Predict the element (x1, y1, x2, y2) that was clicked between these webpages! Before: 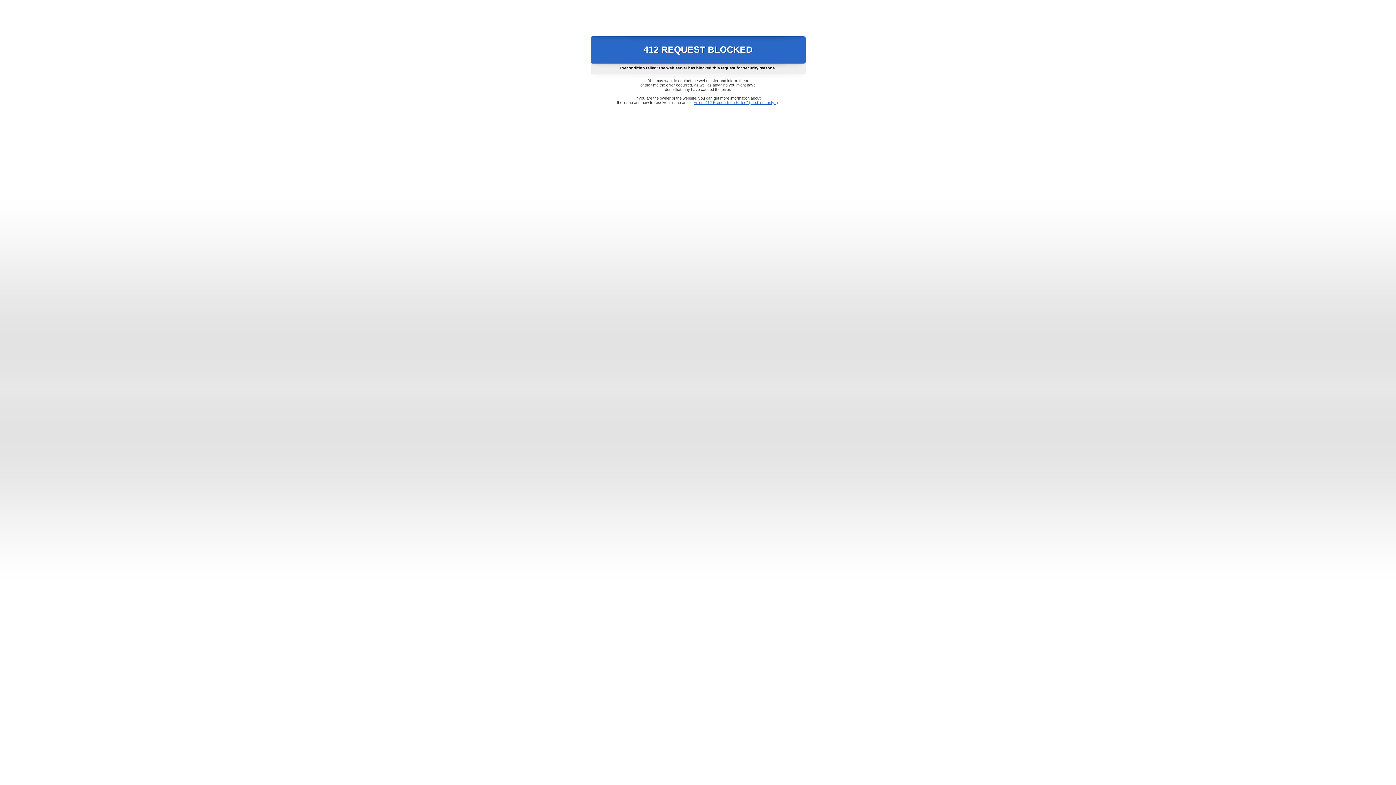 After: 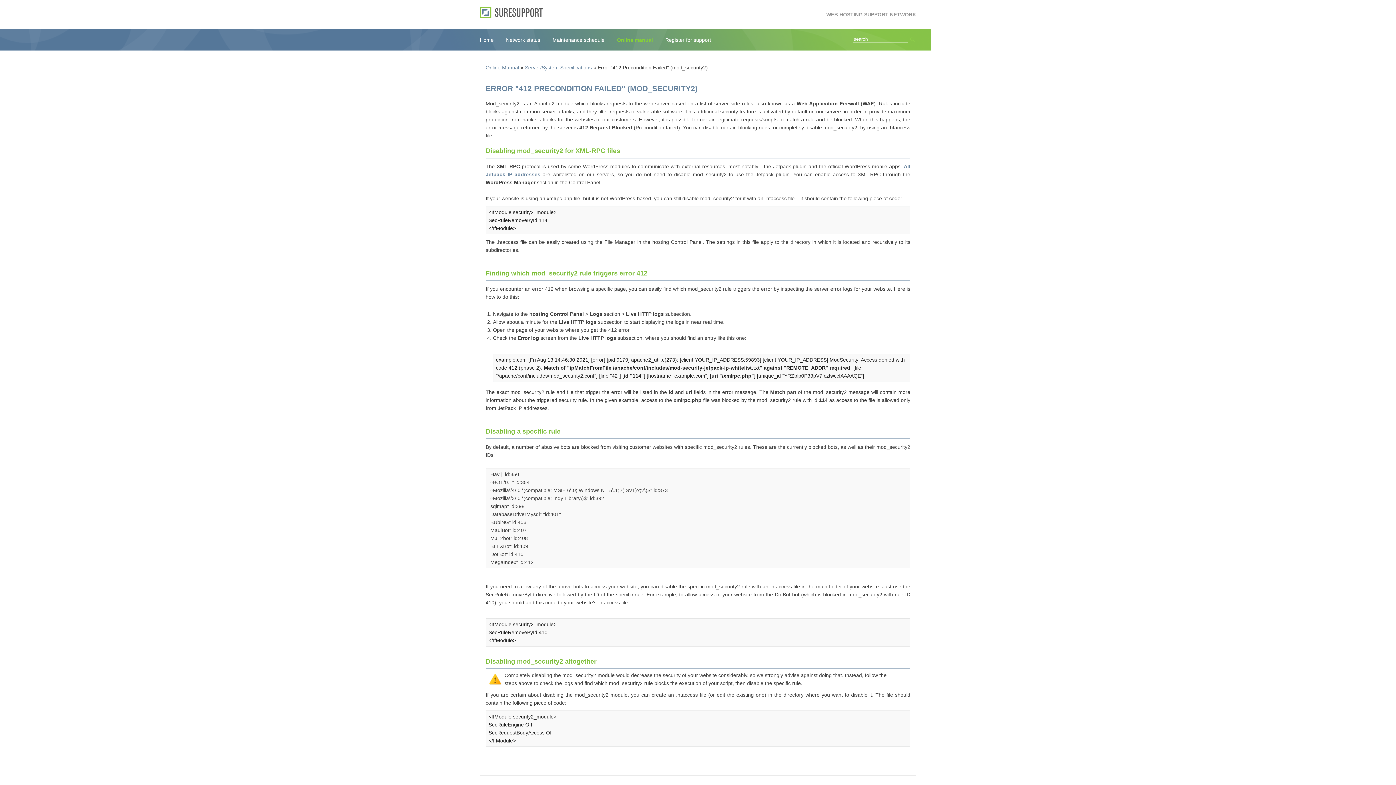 Action: bbox: (693, 100, 778, 104) label: Error "412 Precondition Failed" (mod_security2)